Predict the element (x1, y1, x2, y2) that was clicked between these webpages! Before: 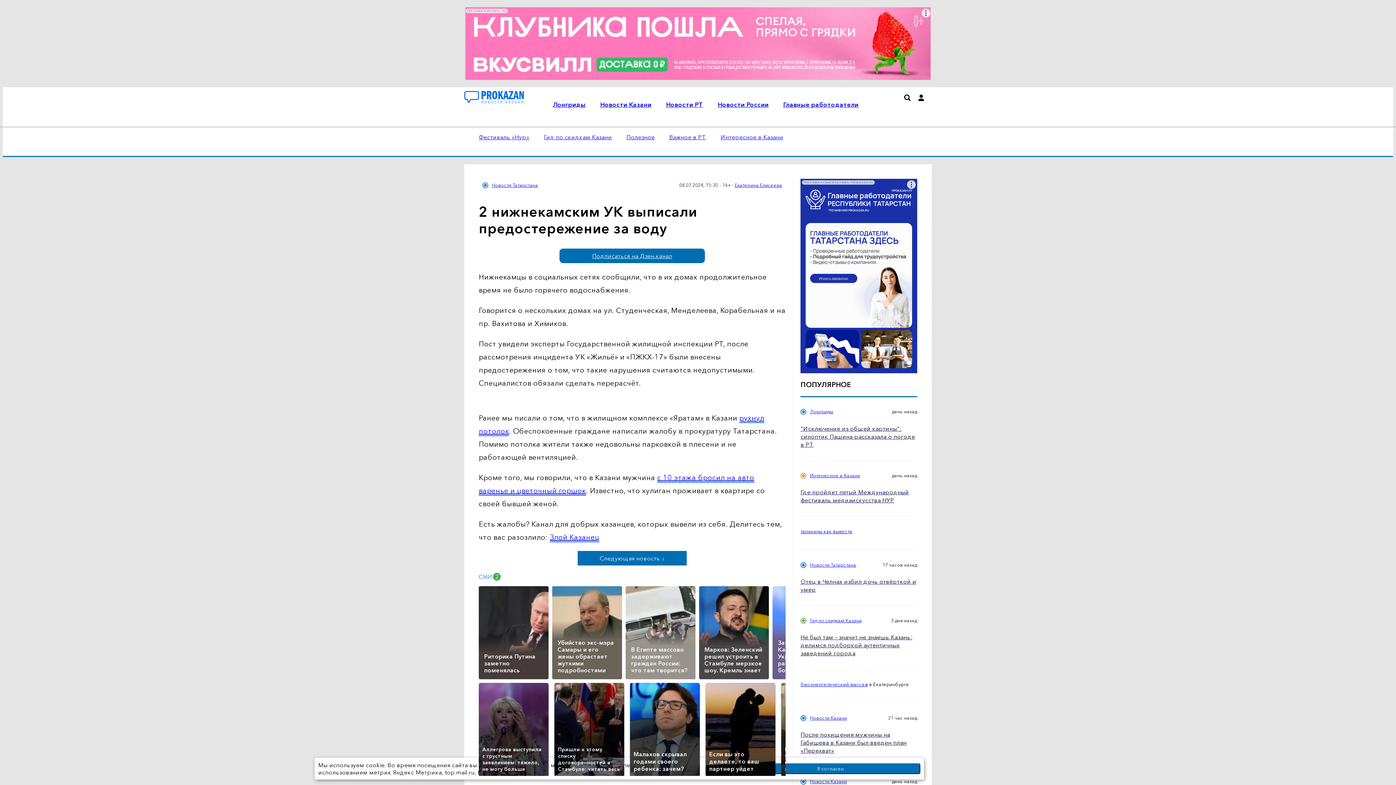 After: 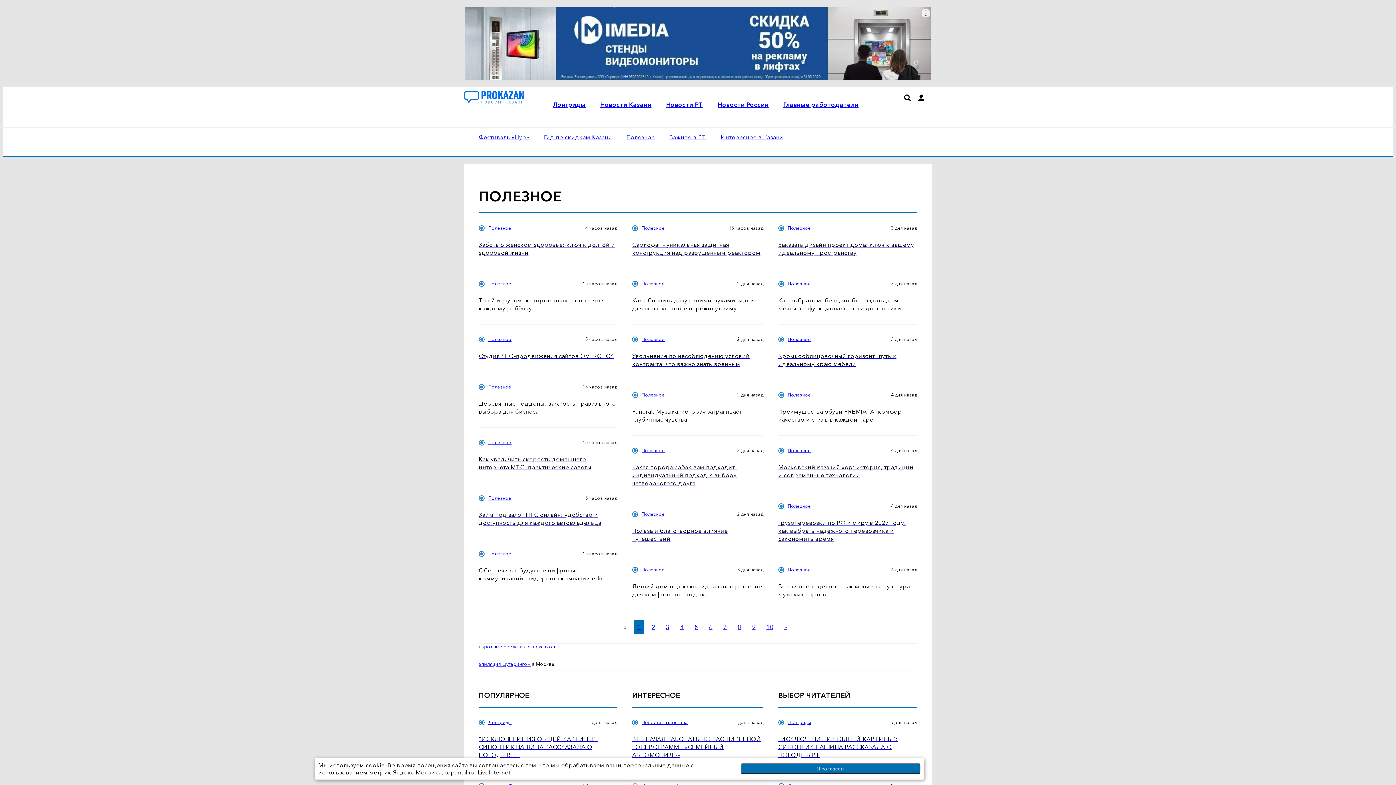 Action: label: Полезное bbox: (626, 133, 654, 140)